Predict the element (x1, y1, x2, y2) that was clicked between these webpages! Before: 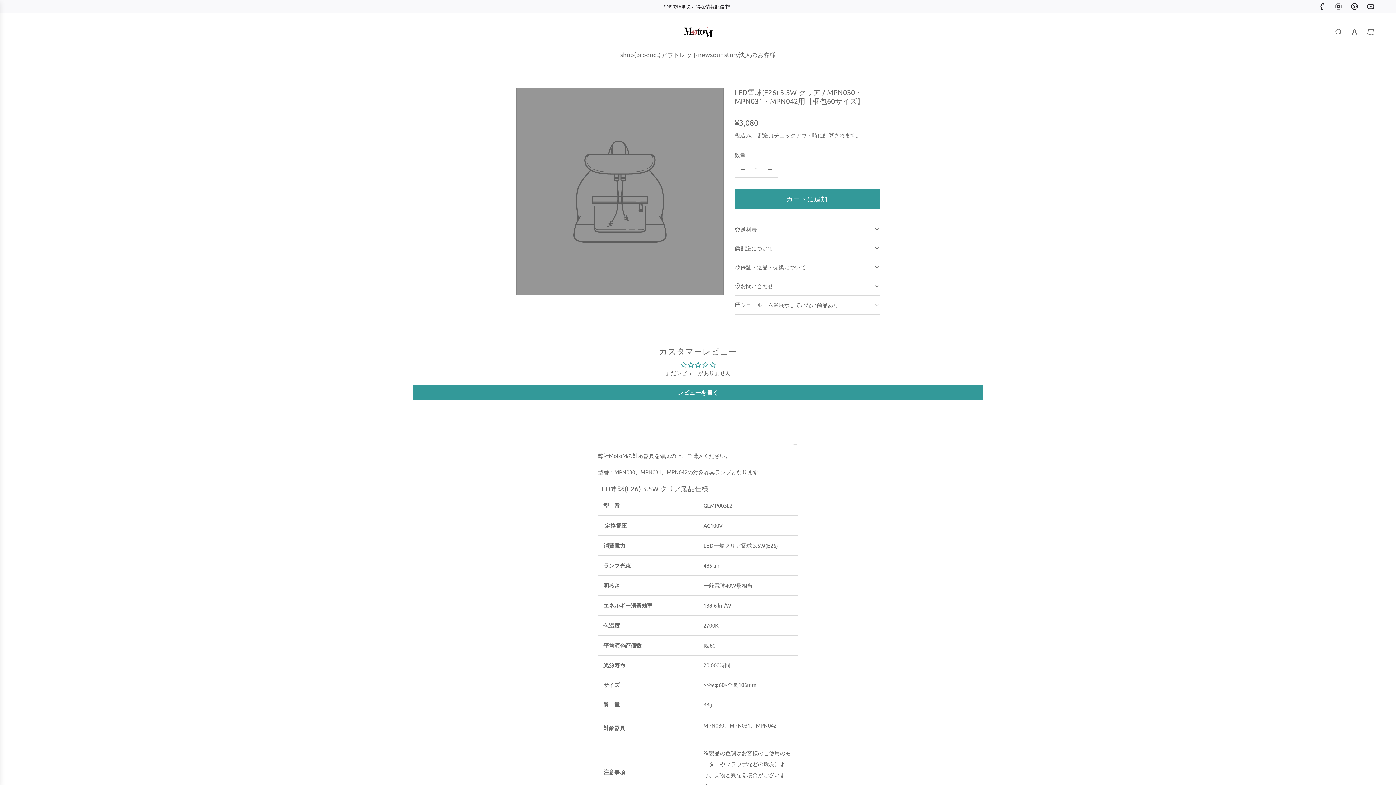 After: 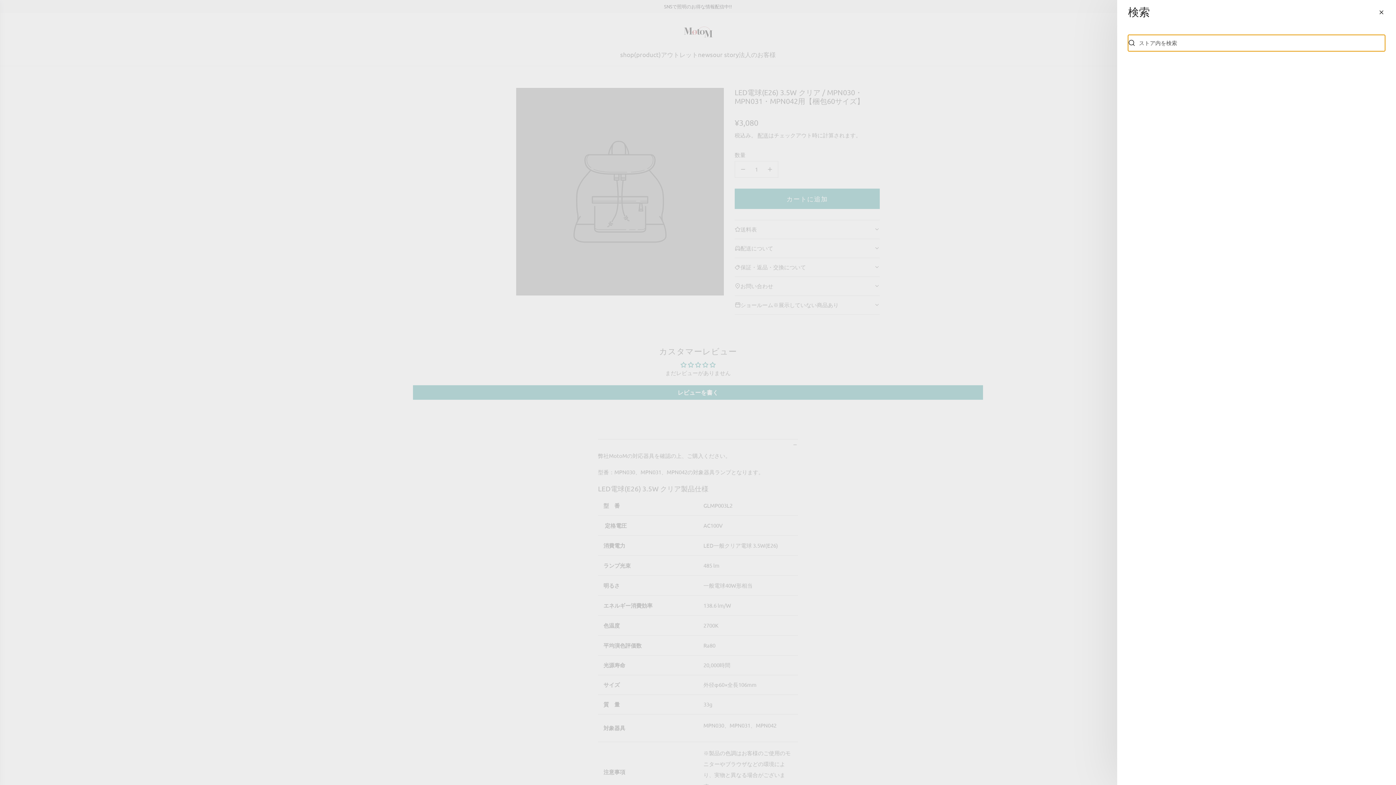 Action: bbox: (1330, 23, 1346, 39) label: 検索